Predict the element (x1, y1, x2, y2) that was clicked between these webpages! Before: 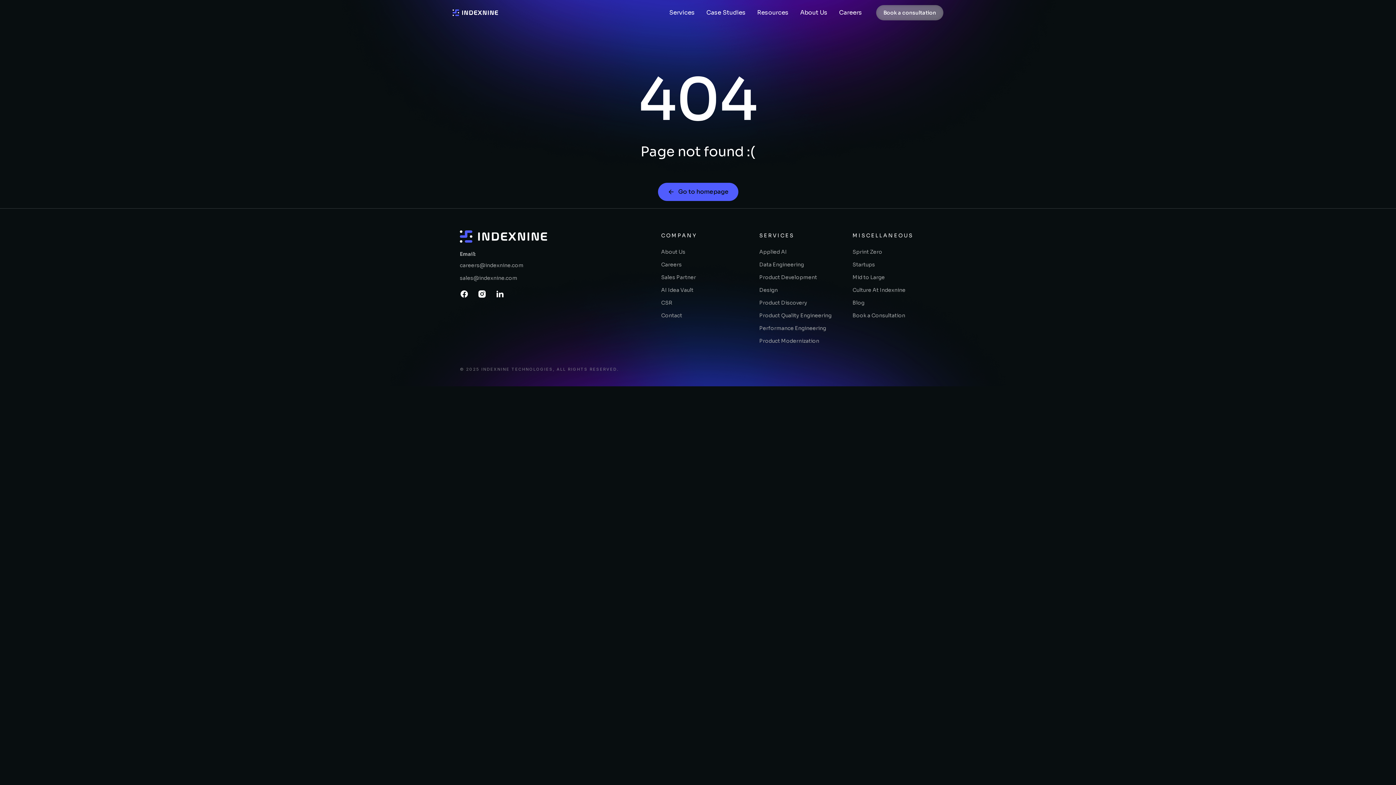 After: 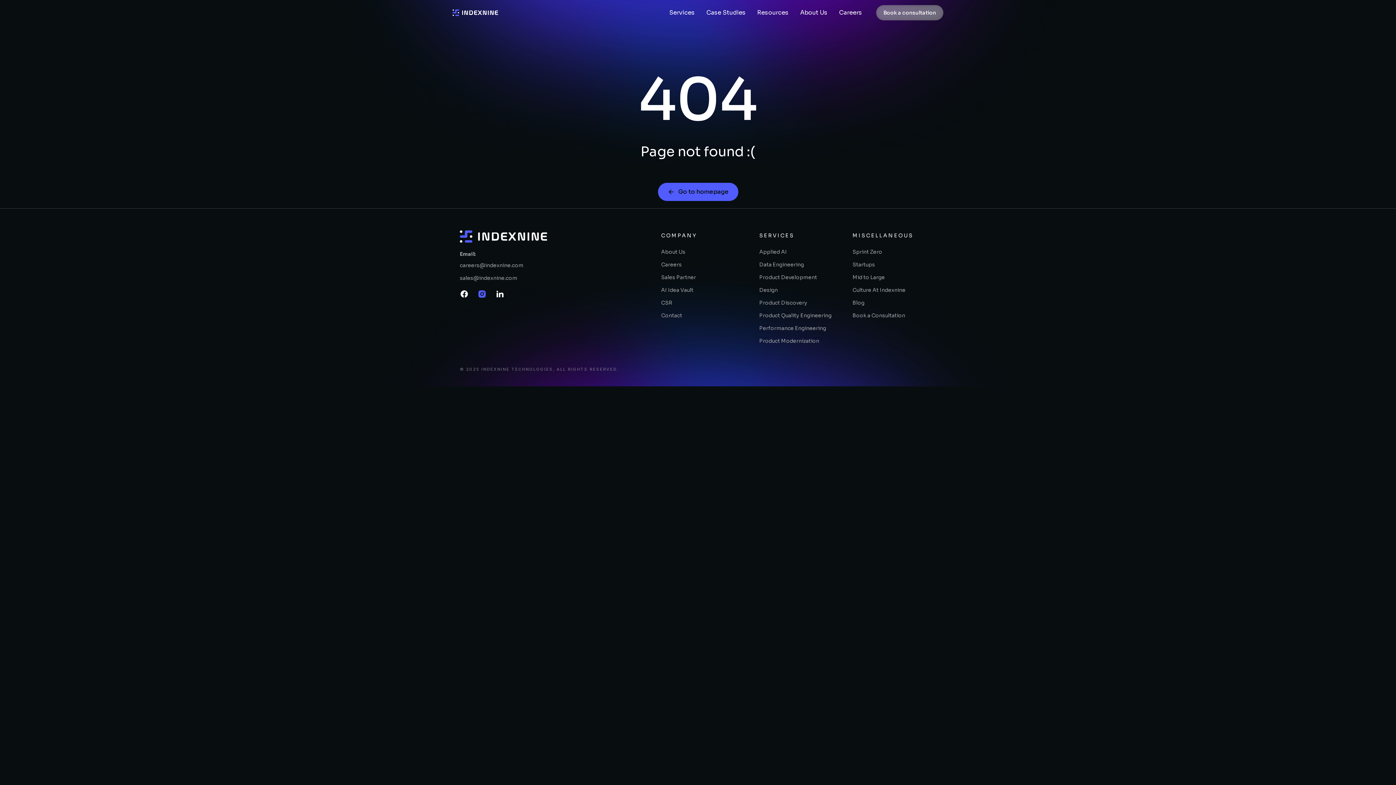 Action: bbox: (477, 289, 486, 298) label: instagram - indexnine